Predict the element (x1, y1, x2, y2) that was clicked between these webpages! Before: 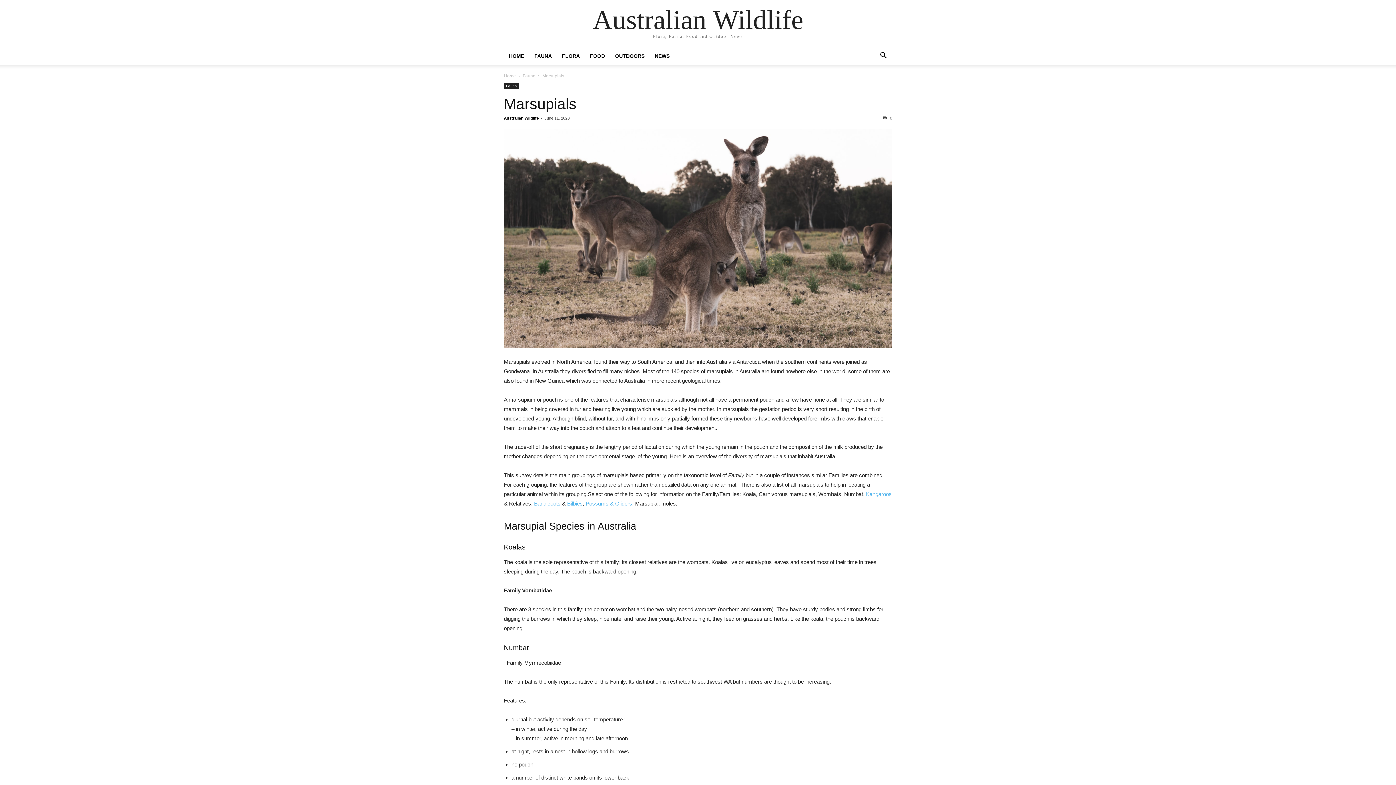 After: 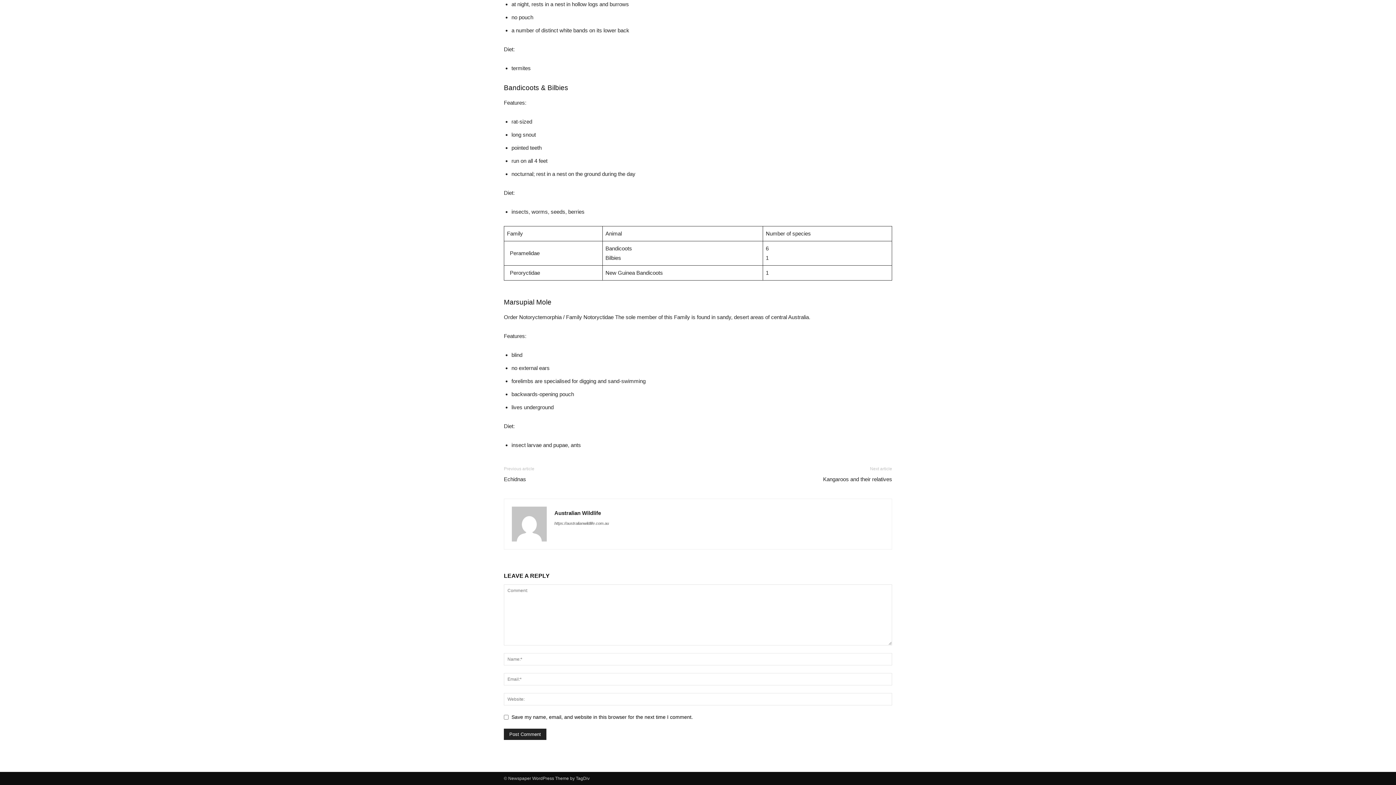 Action: bbox: (882, 116, 892, 120) label:  0